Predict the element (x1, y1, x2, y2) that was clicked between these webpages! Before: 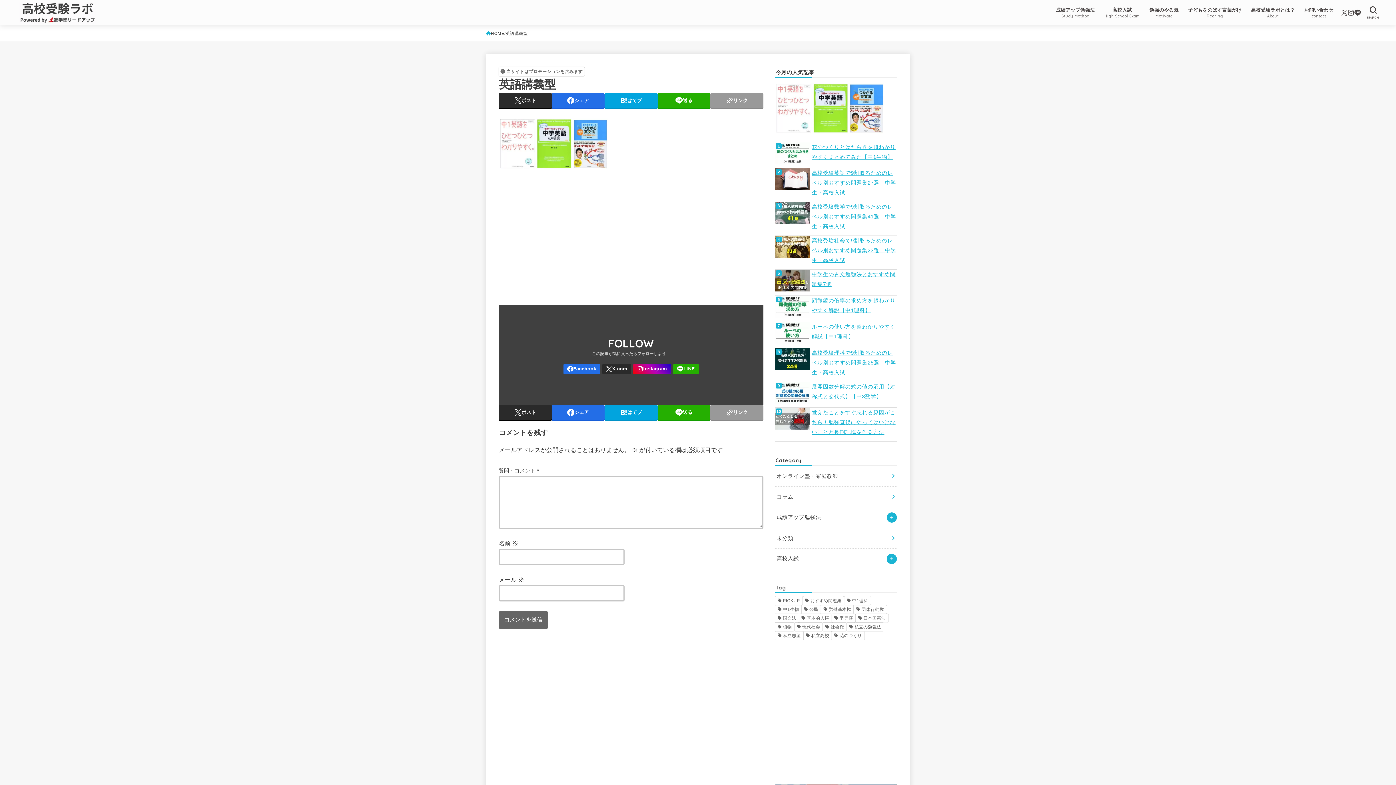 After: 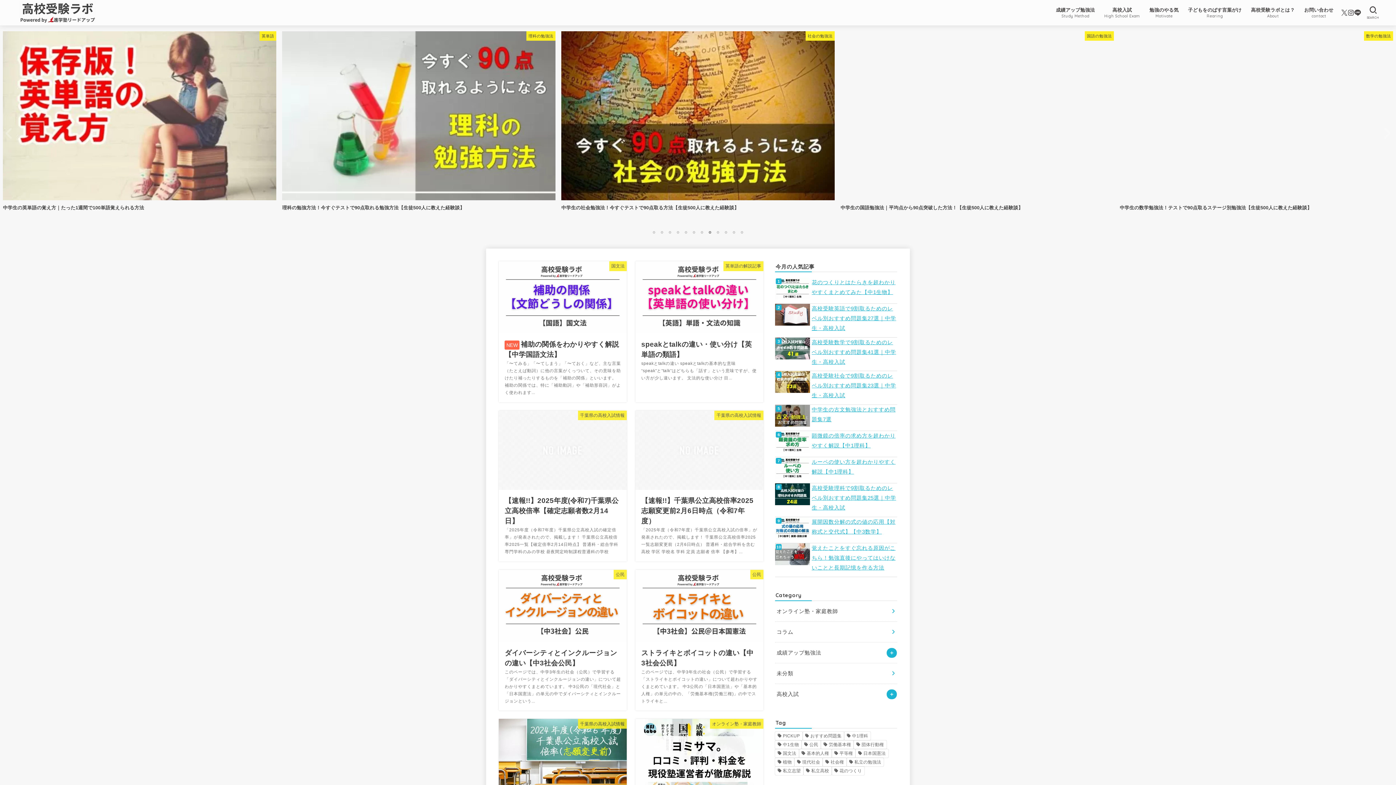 Action: bbox: (486, 29, 504, 37) label: HOME